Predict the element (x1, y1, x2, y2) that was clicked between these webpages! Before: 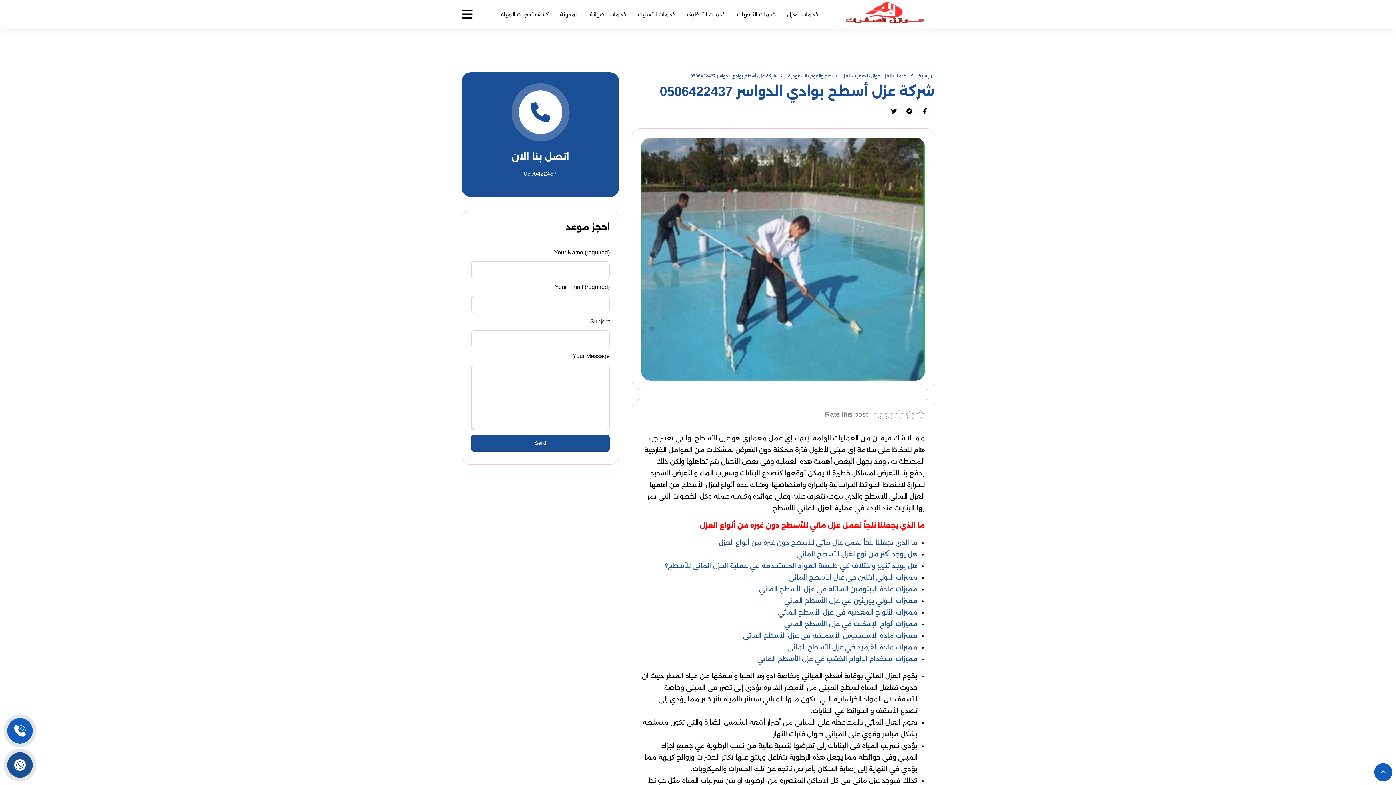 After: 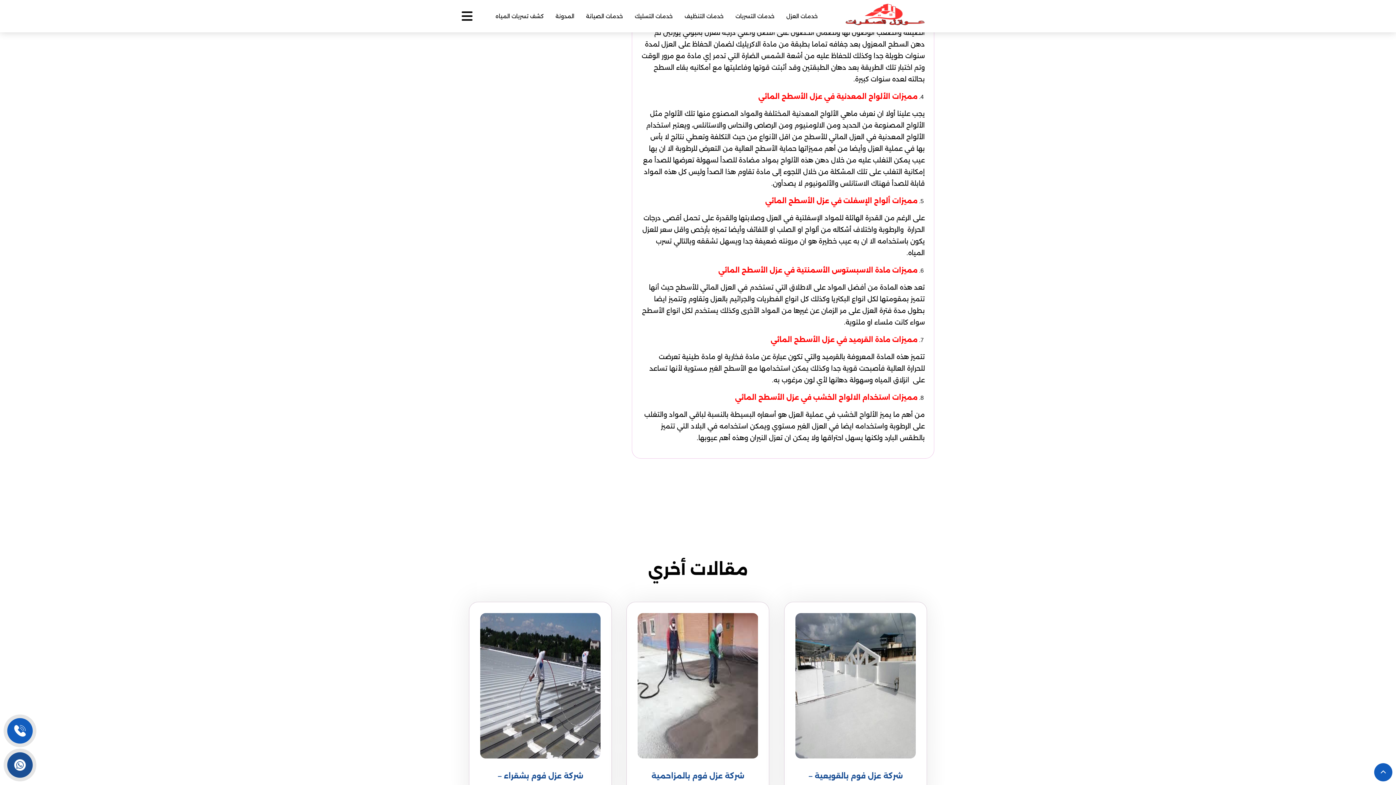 Action: bbox: (784, 597, 917, 604) label: مميزات البولي يوريثين في عزل الأسطح المائي